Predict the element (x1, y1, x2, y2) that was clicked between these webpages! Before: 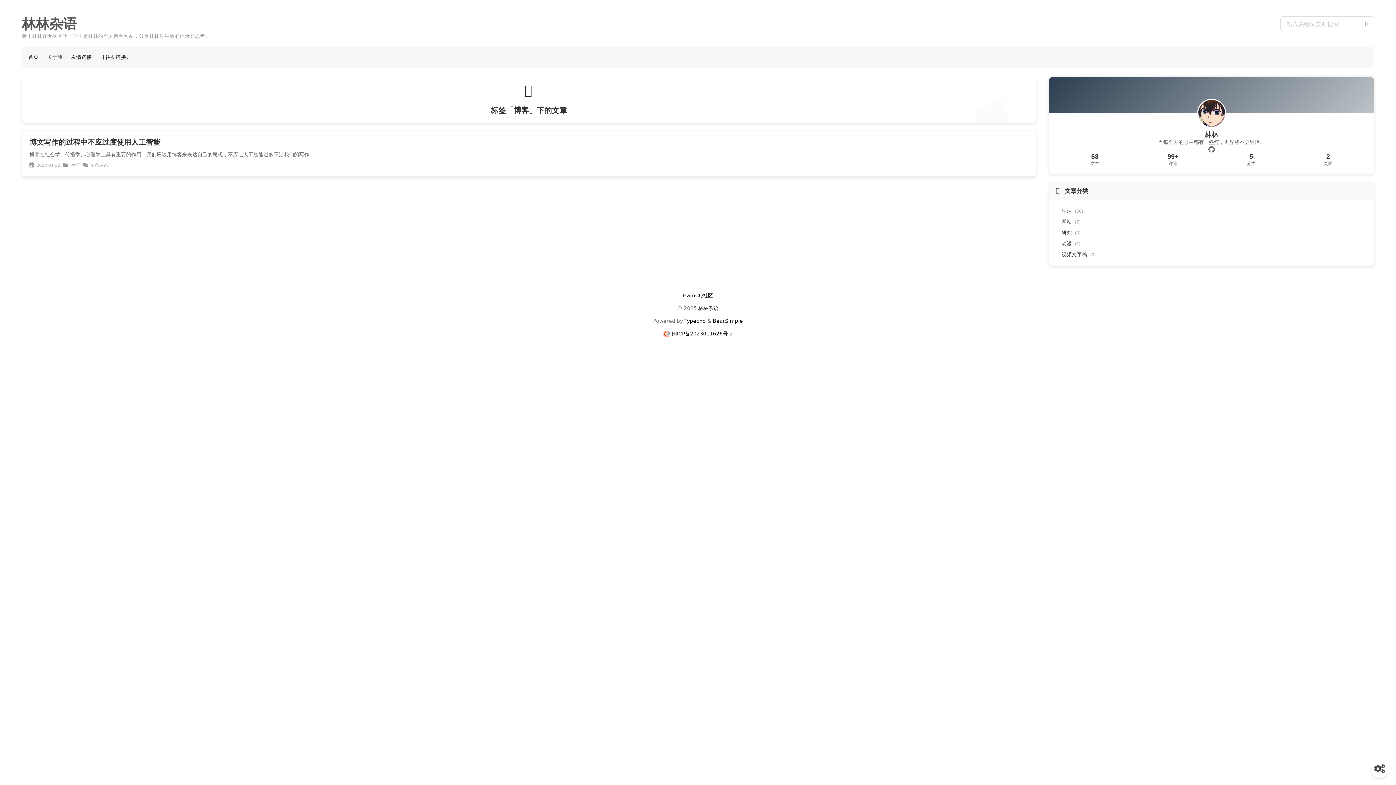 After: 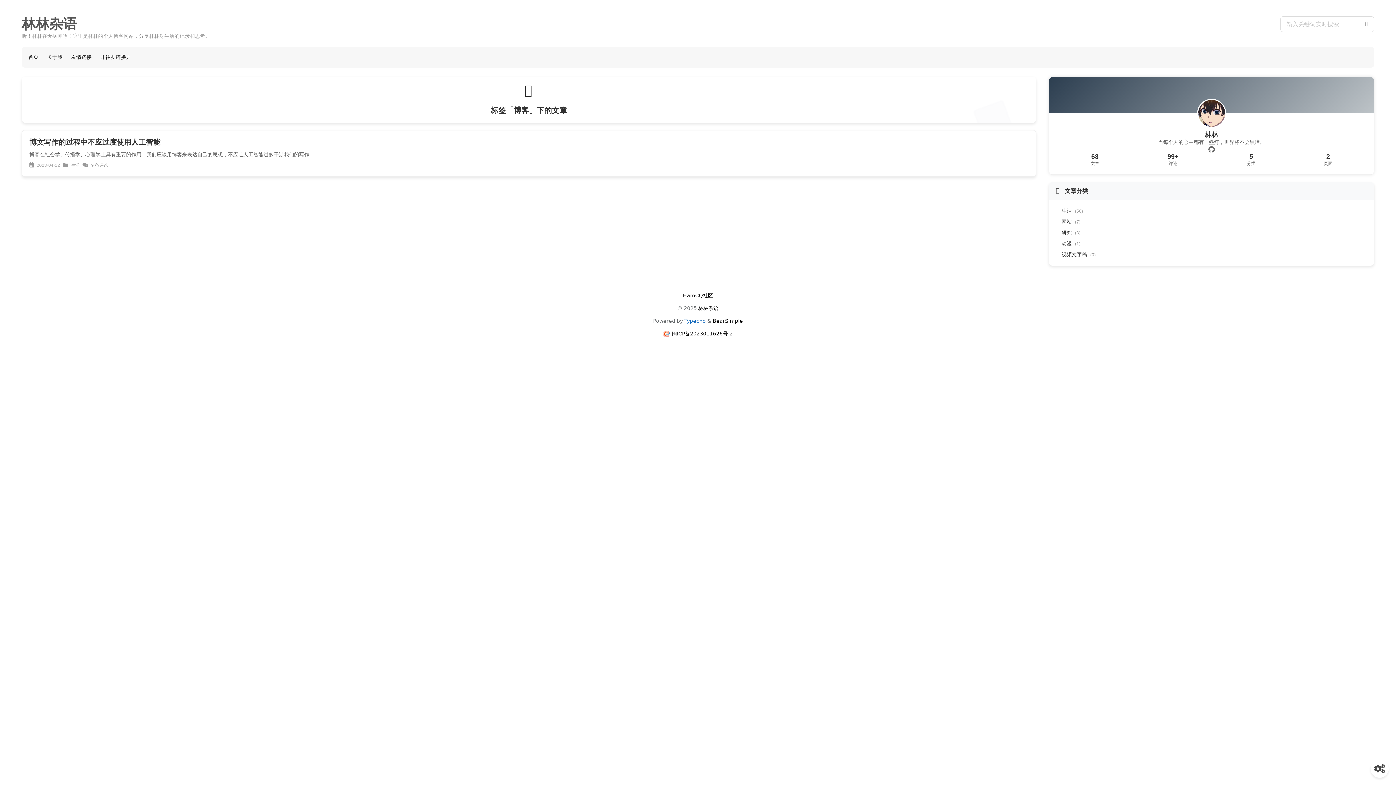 Action: label: Typecho bbox: (684, 318, 706, 323)